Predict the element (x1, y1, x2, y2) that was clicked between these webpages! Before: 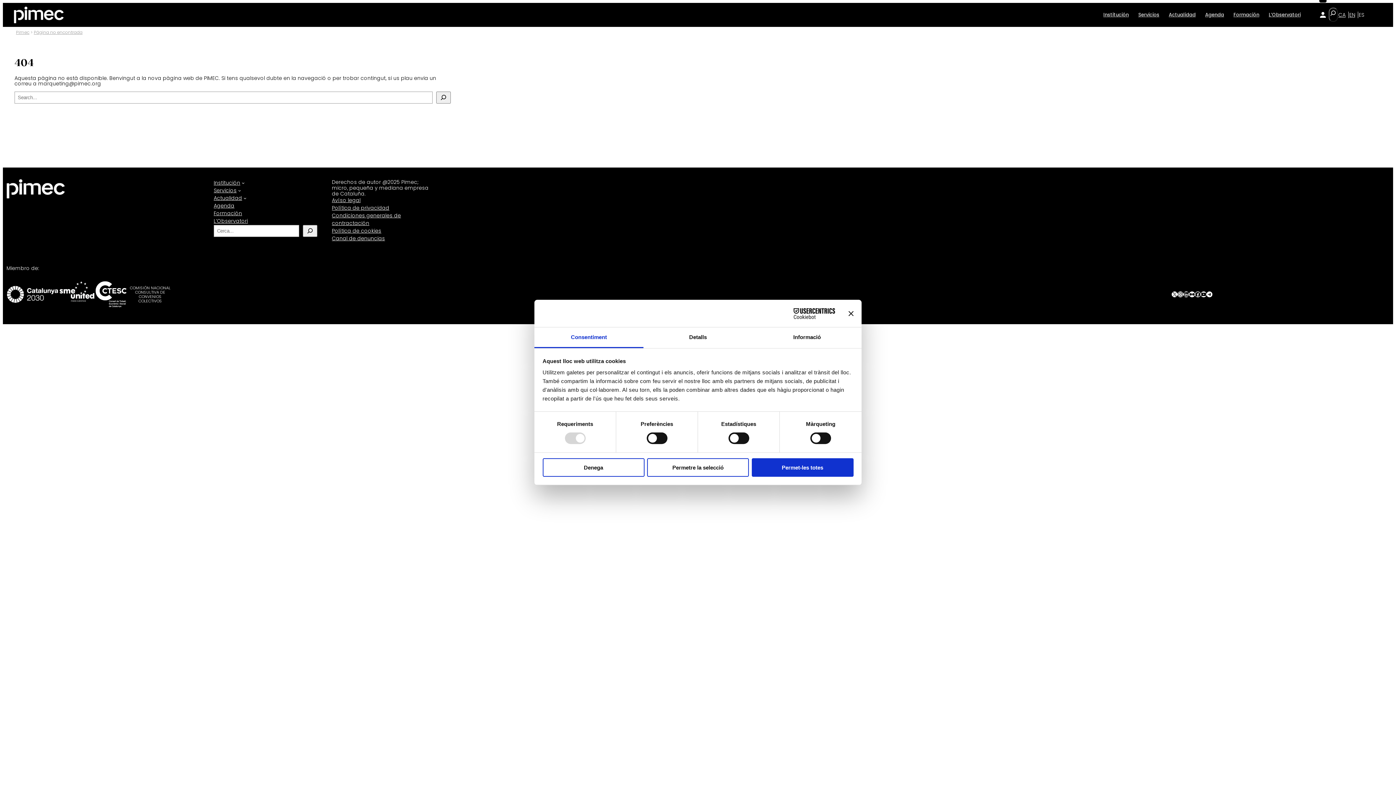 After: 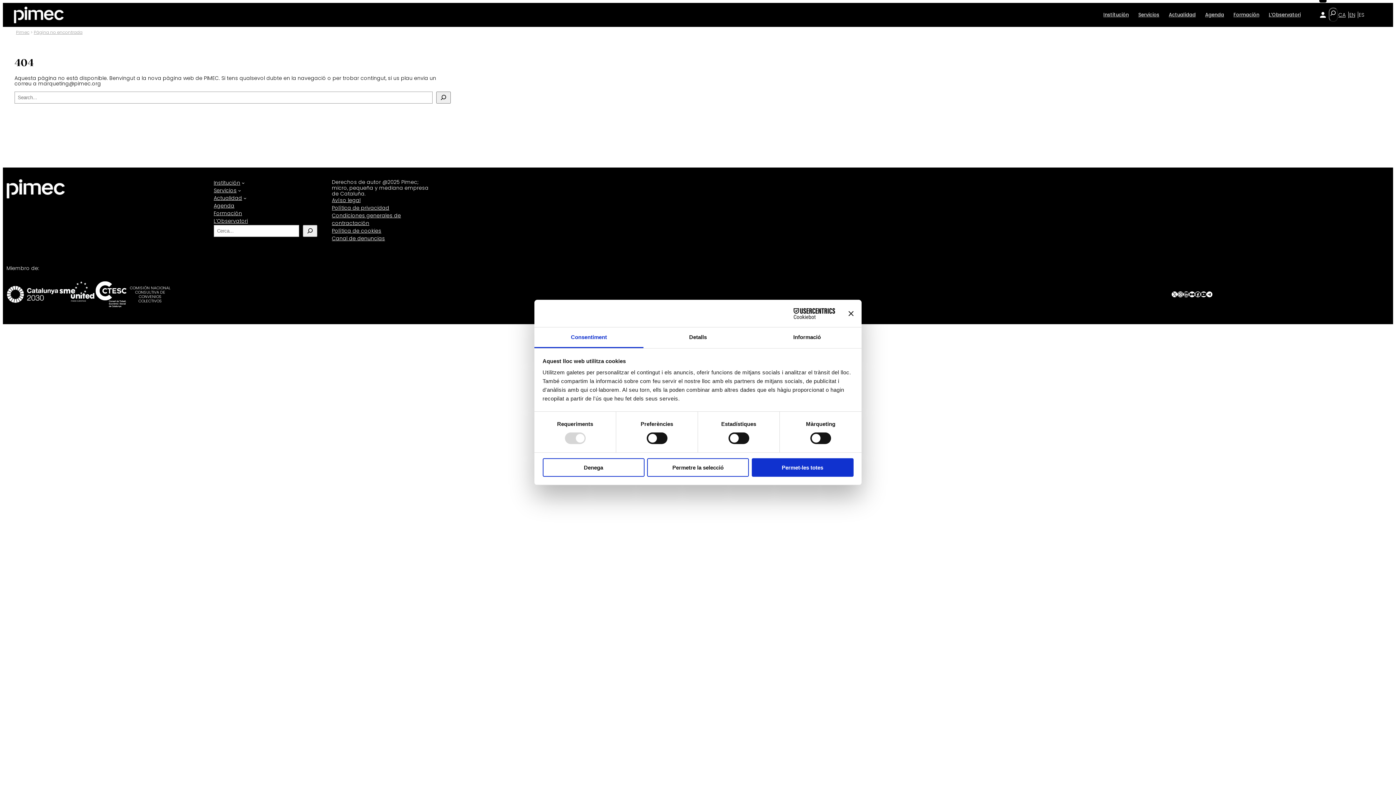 Action: bbox: (58, 281, 95, 302)